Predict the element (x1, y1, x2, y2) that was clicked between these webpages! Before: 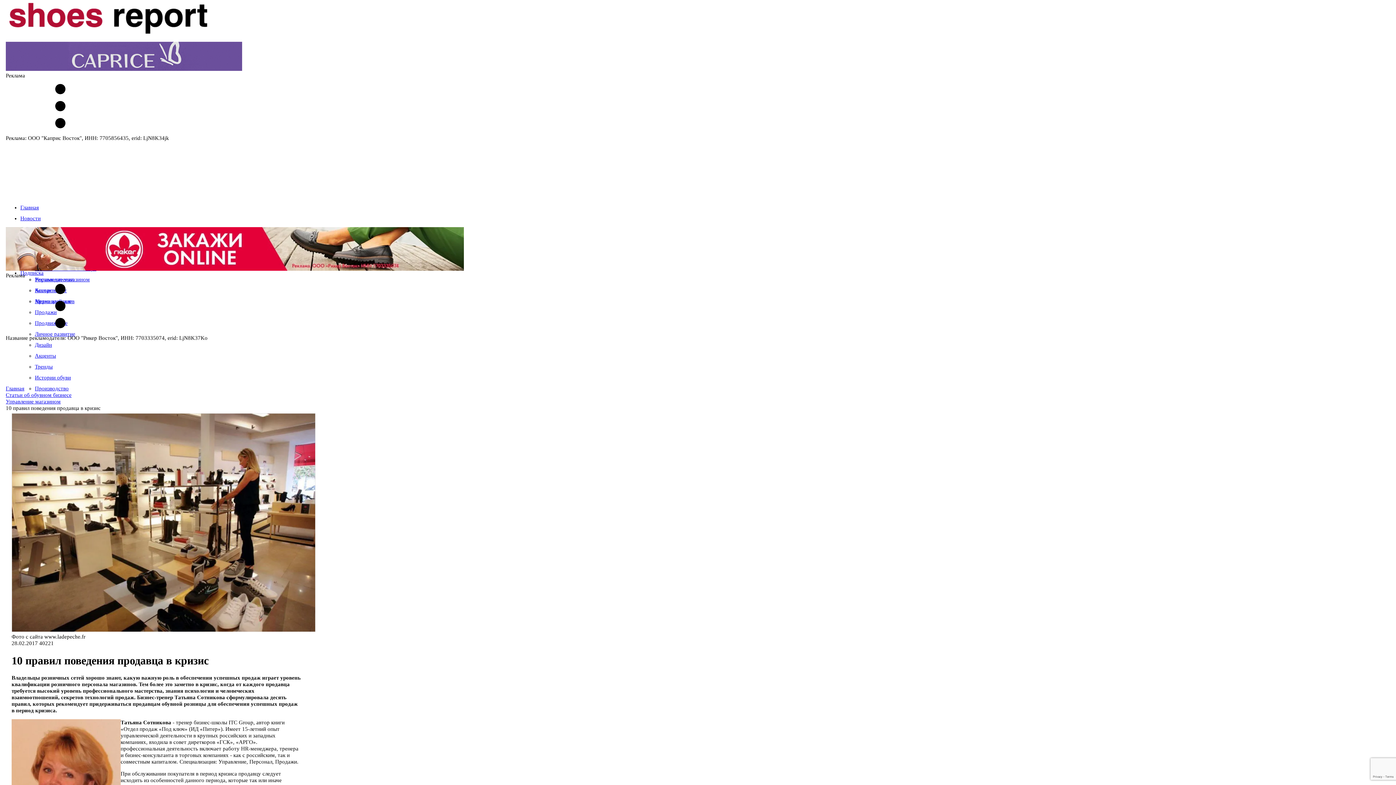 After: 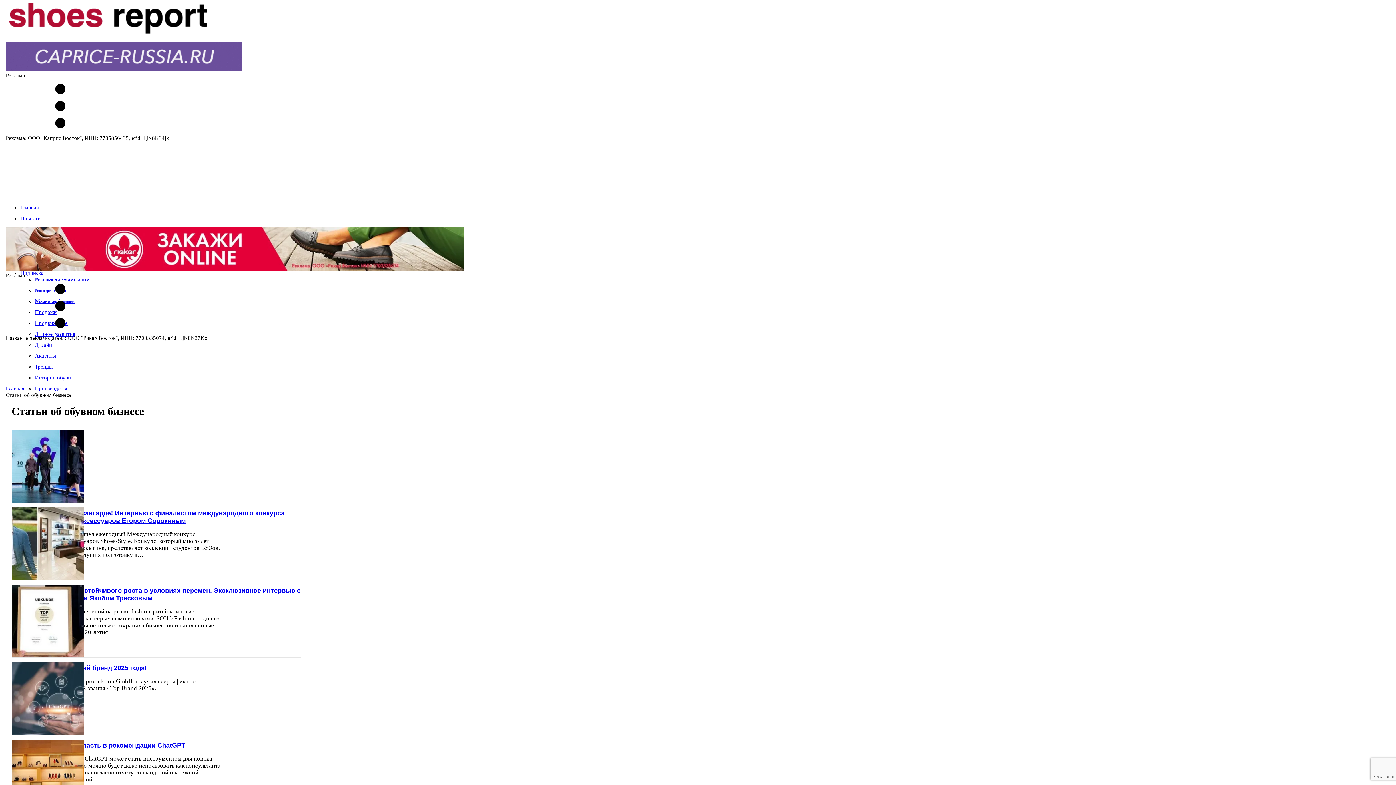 Action: bbox: (5, 392, 71, 398) label: Статьи об обувном бизнесе